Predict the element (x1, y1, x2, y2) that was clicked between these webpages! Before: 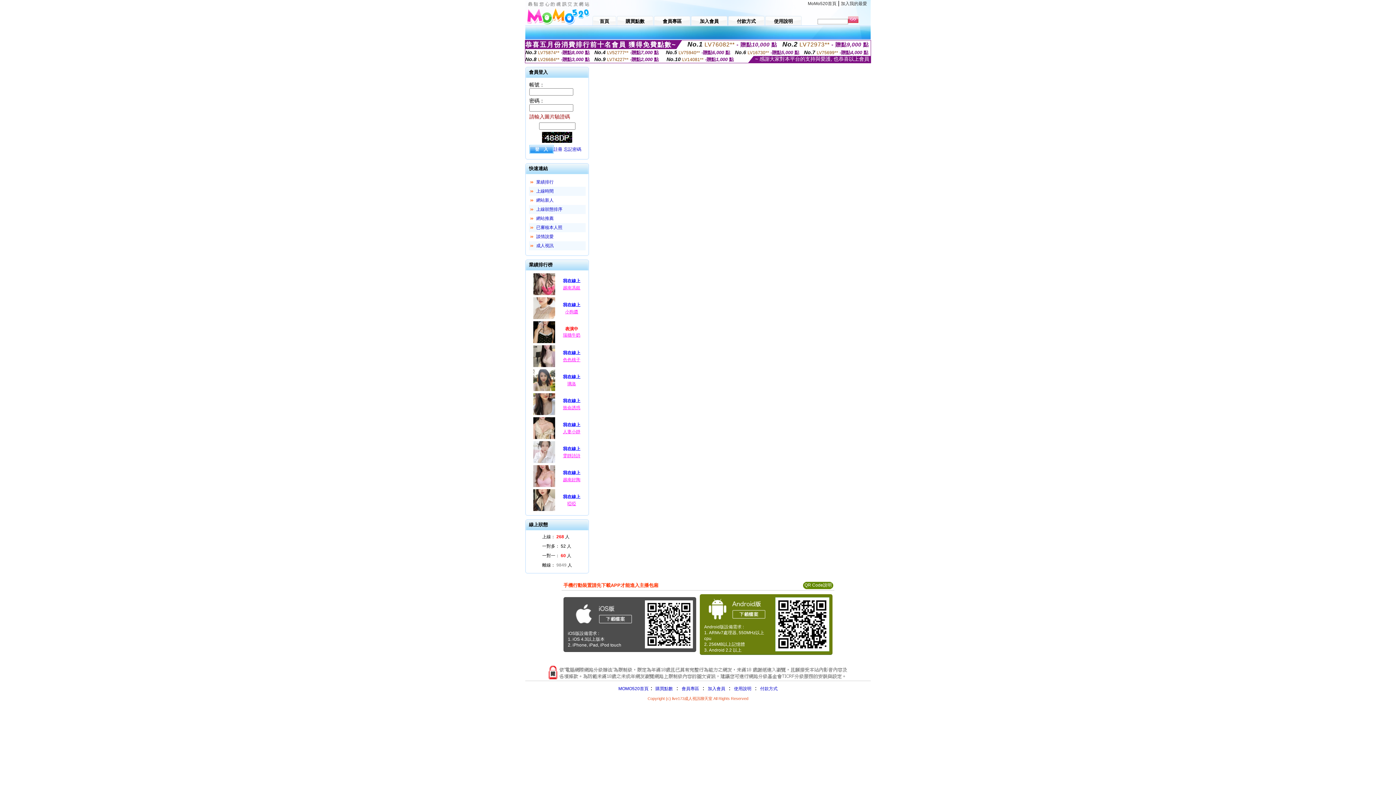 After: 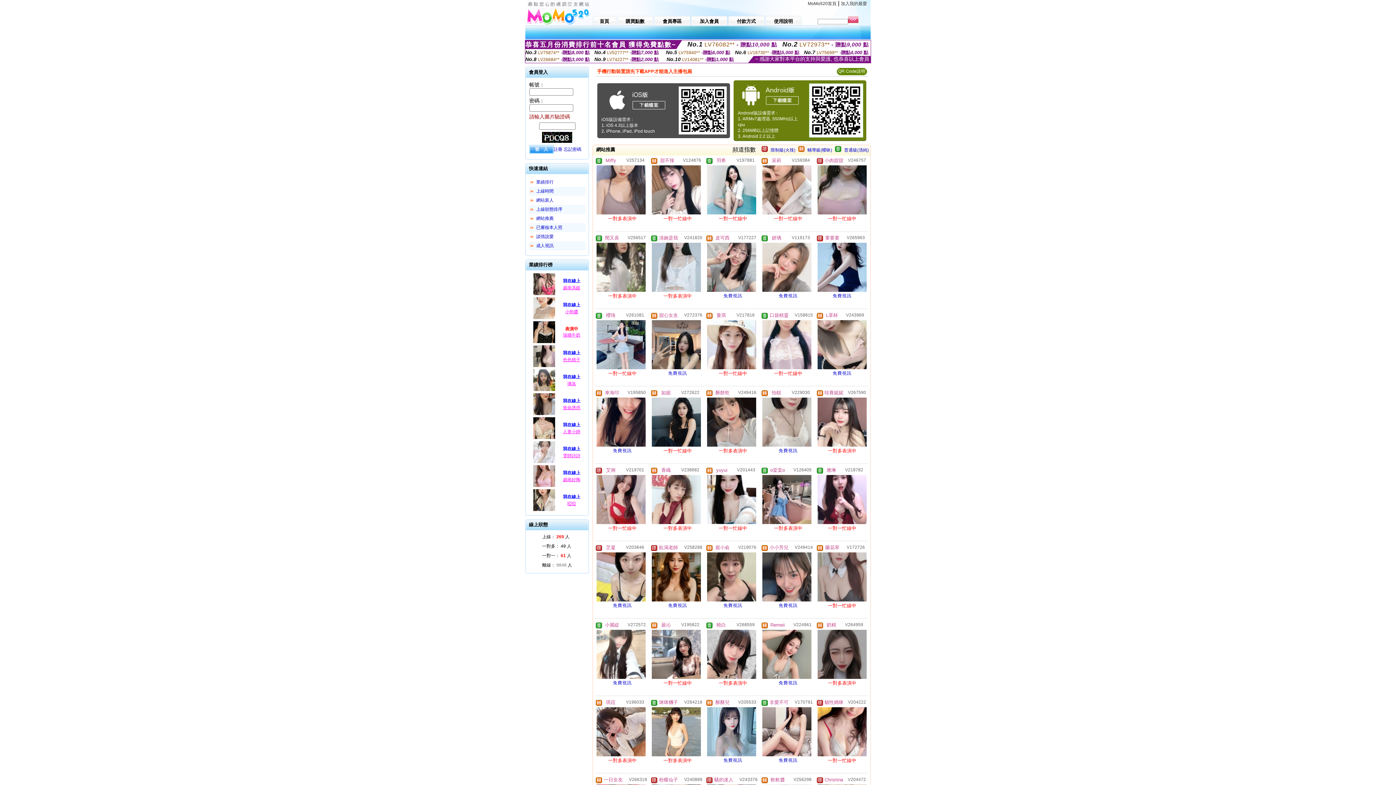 Action: label: 網站推薦 bbox: (536, 216, 553, 221)